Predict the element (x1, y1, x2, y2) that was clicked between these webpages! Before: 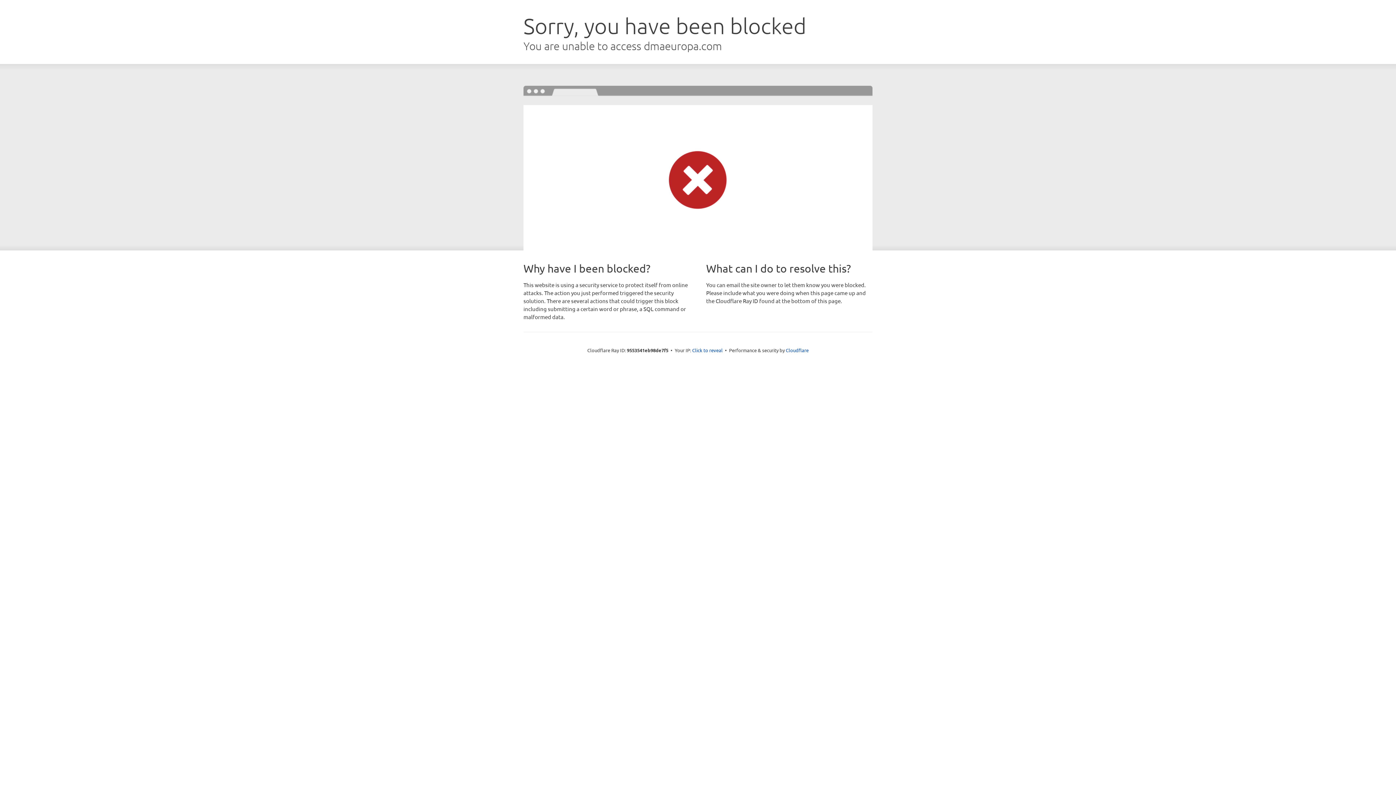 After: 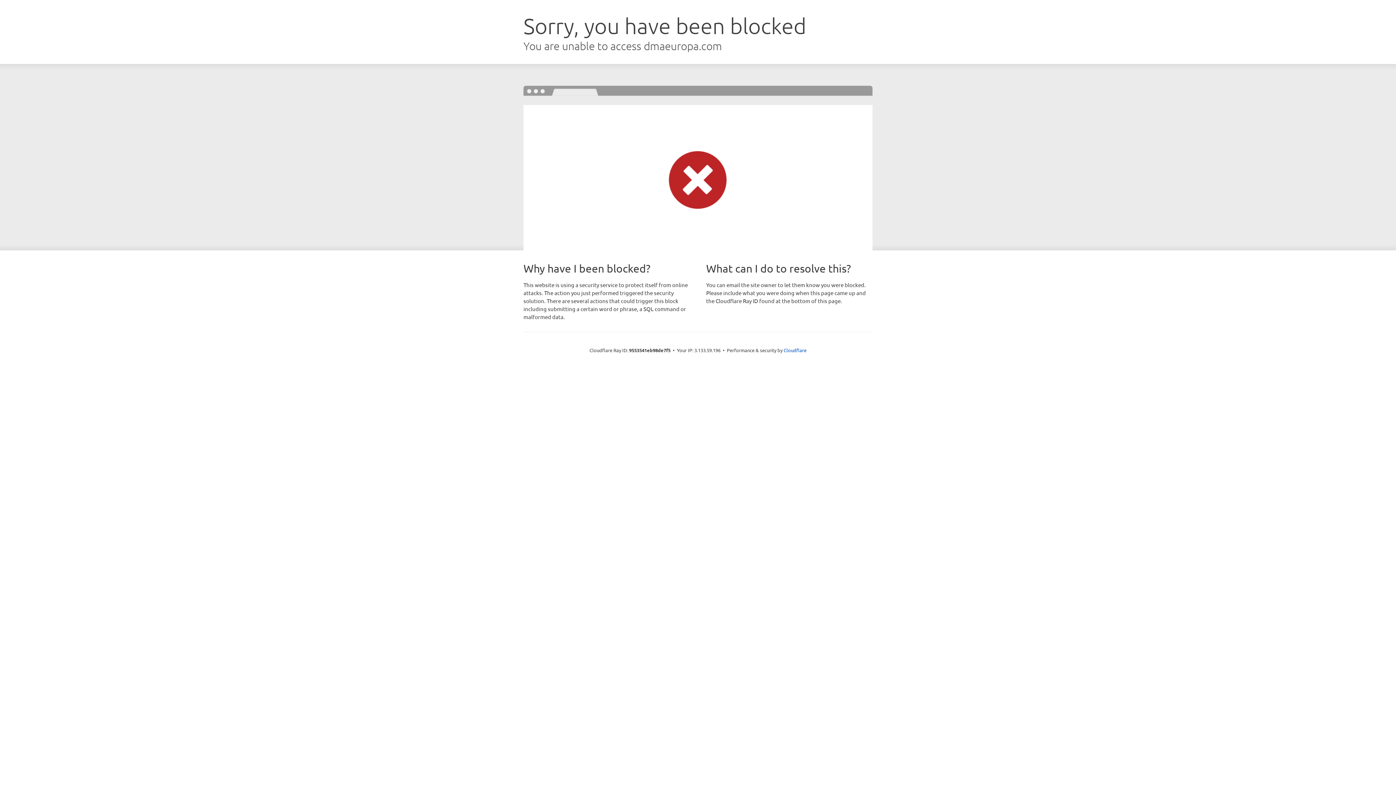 Action: label: Click to reveal bbox: (692, 346, 722, 353)